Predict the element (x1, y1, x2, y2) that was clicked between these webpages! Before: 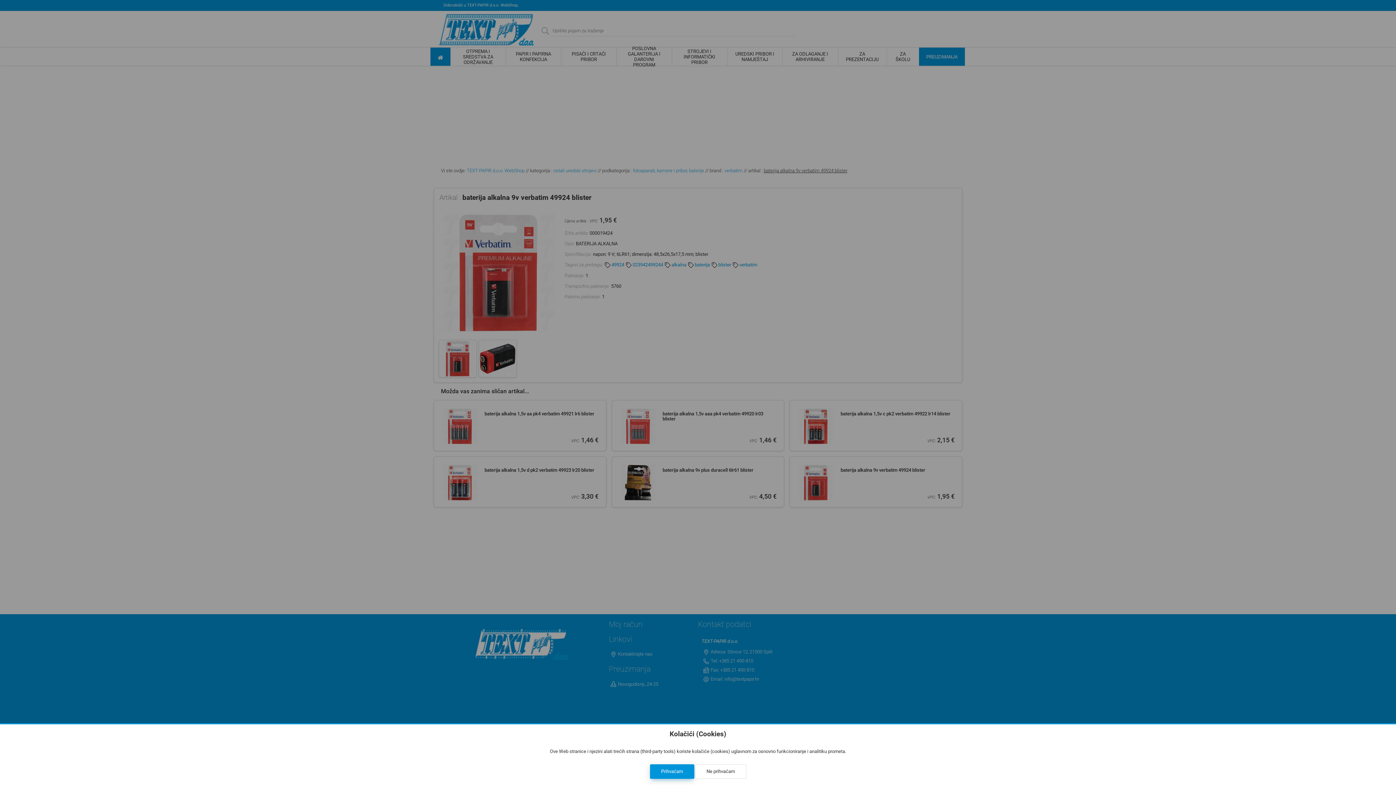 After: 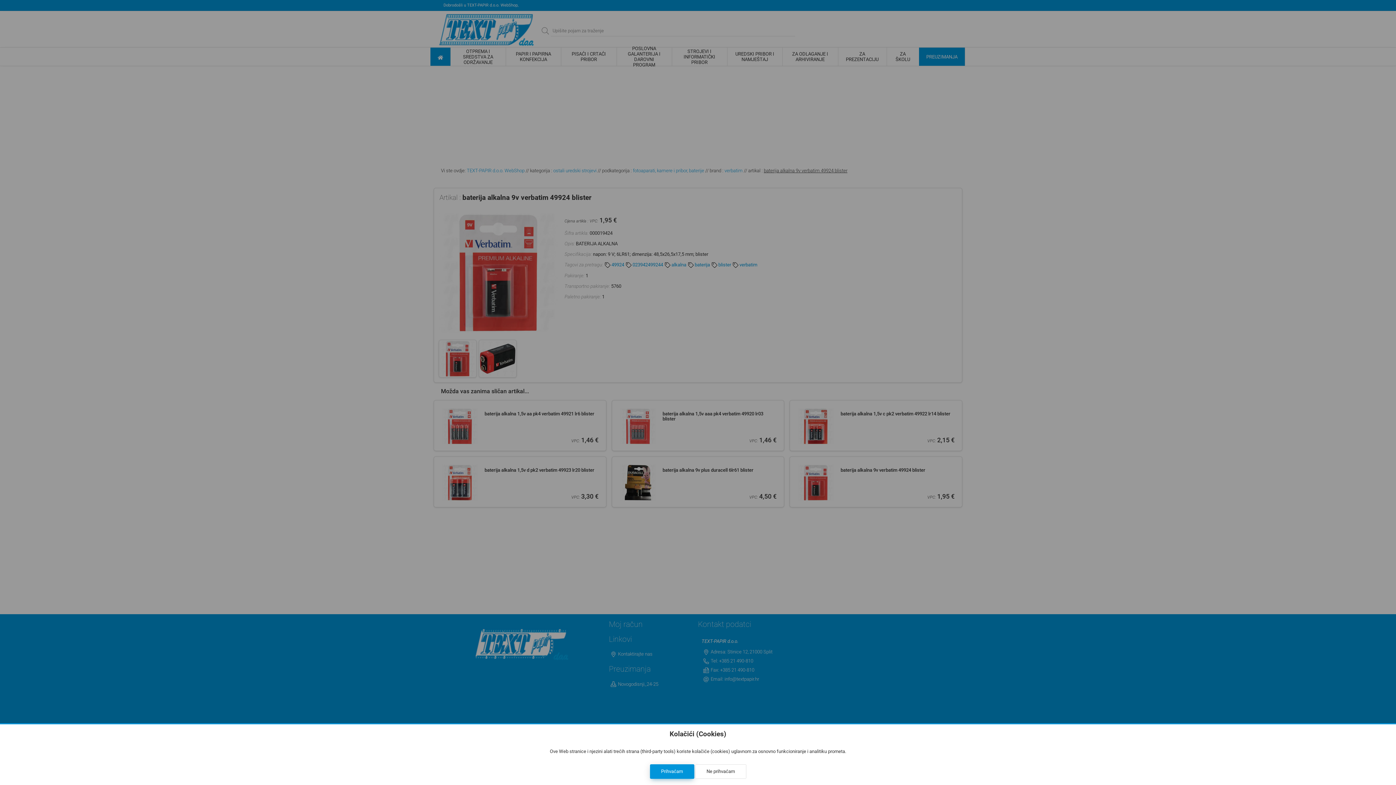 Action: bbox: (695, 764, 746, 779) label: Ne prihvaćam